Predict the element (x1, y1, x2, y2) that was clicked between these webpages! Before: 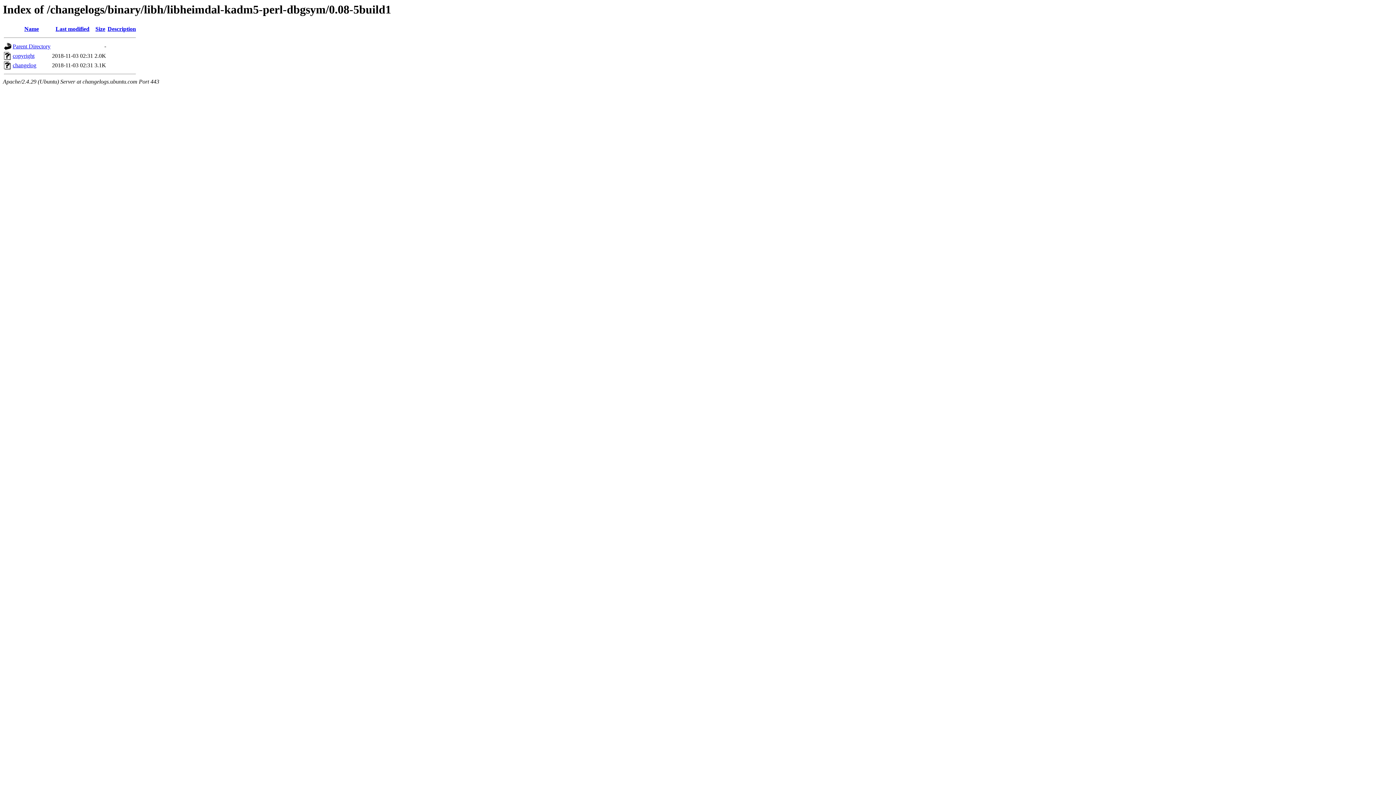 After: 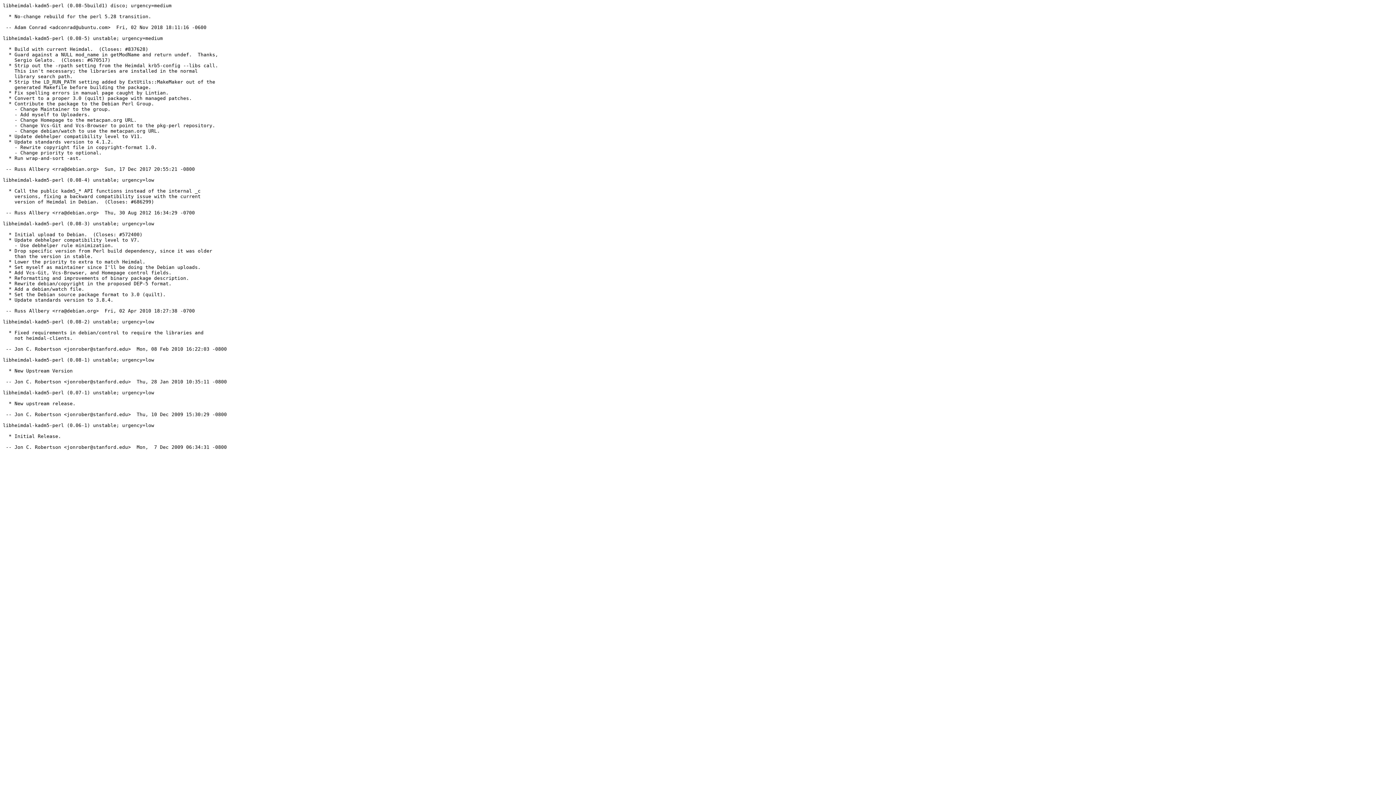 Action: bbox: (12, 62, 36, 68) label: changelog